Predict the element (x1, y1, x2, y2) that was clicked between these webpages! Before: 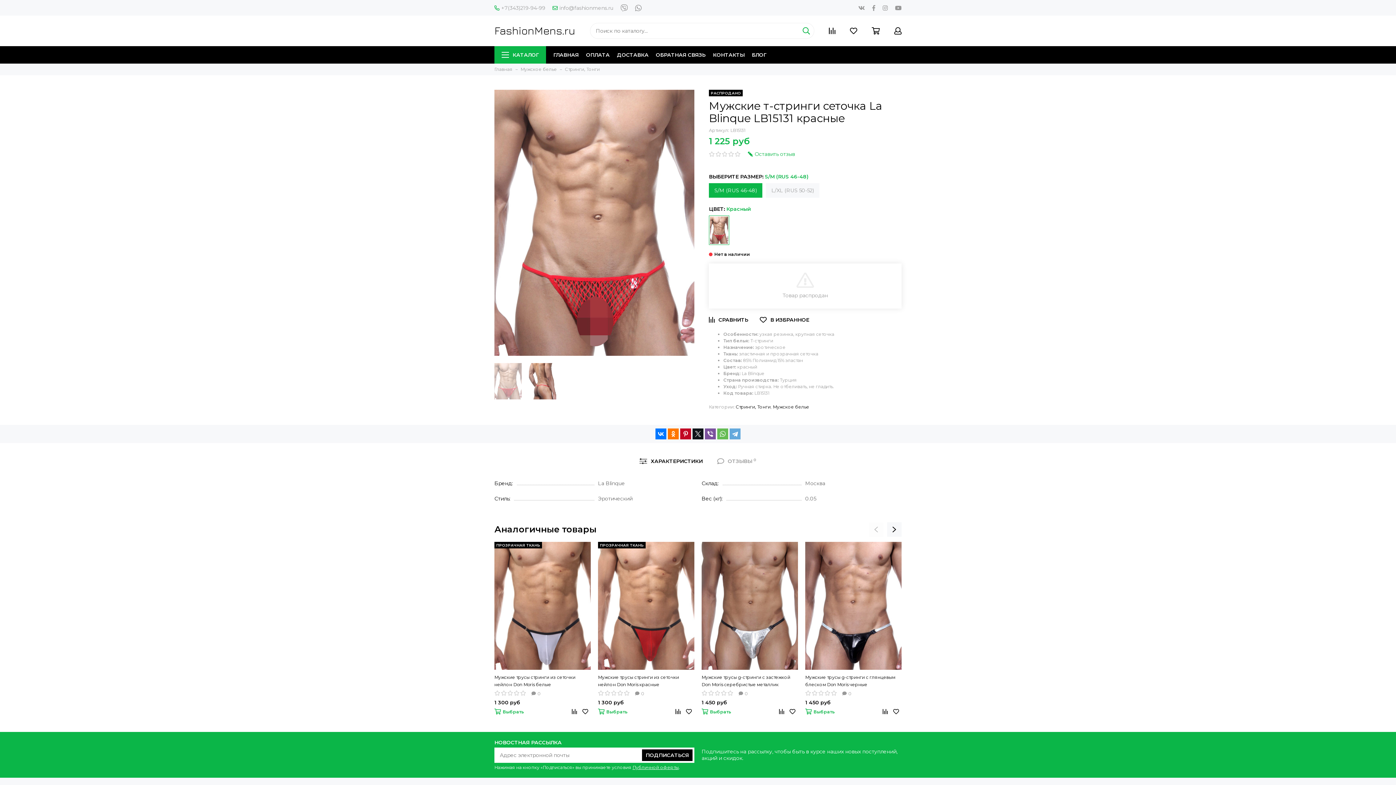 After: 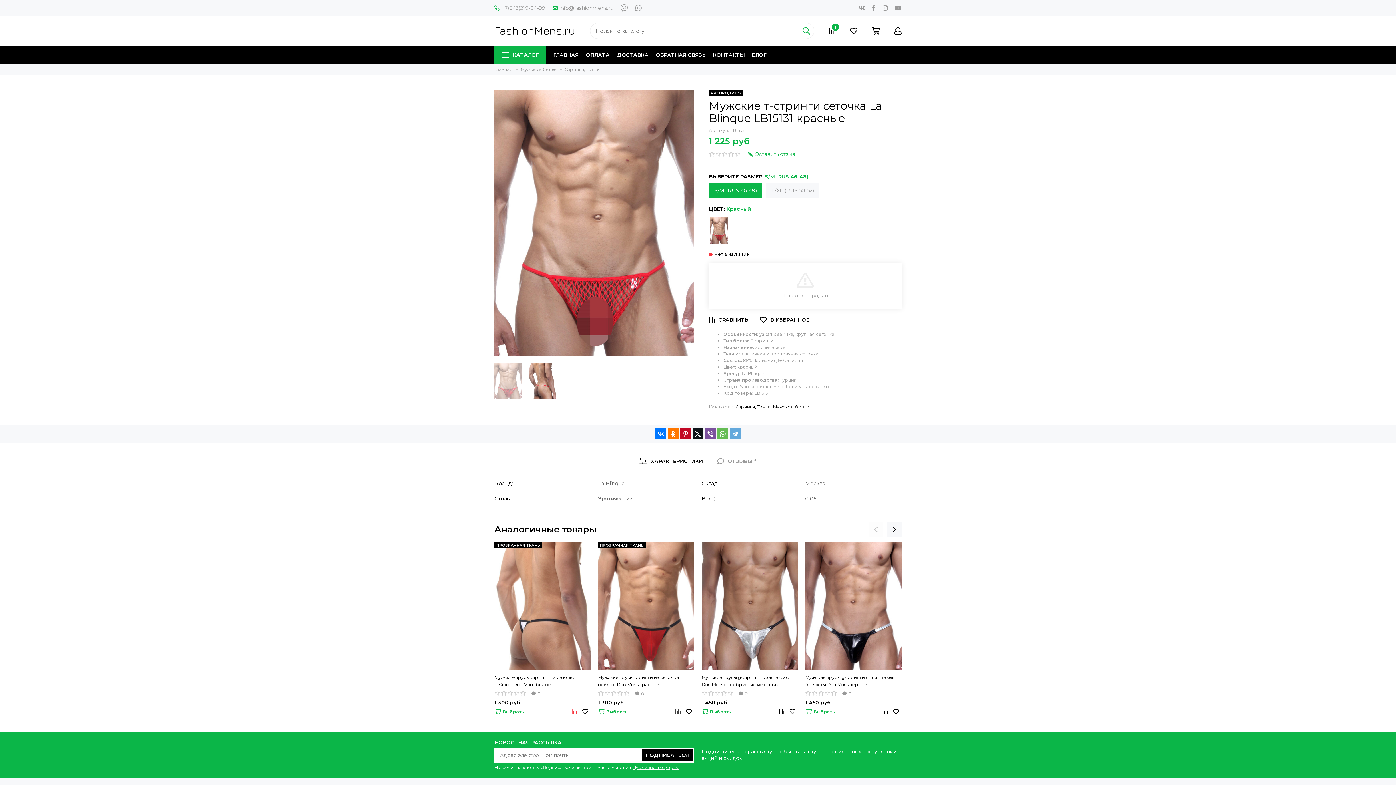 Action: bbox: (569, 706, 580, 717)